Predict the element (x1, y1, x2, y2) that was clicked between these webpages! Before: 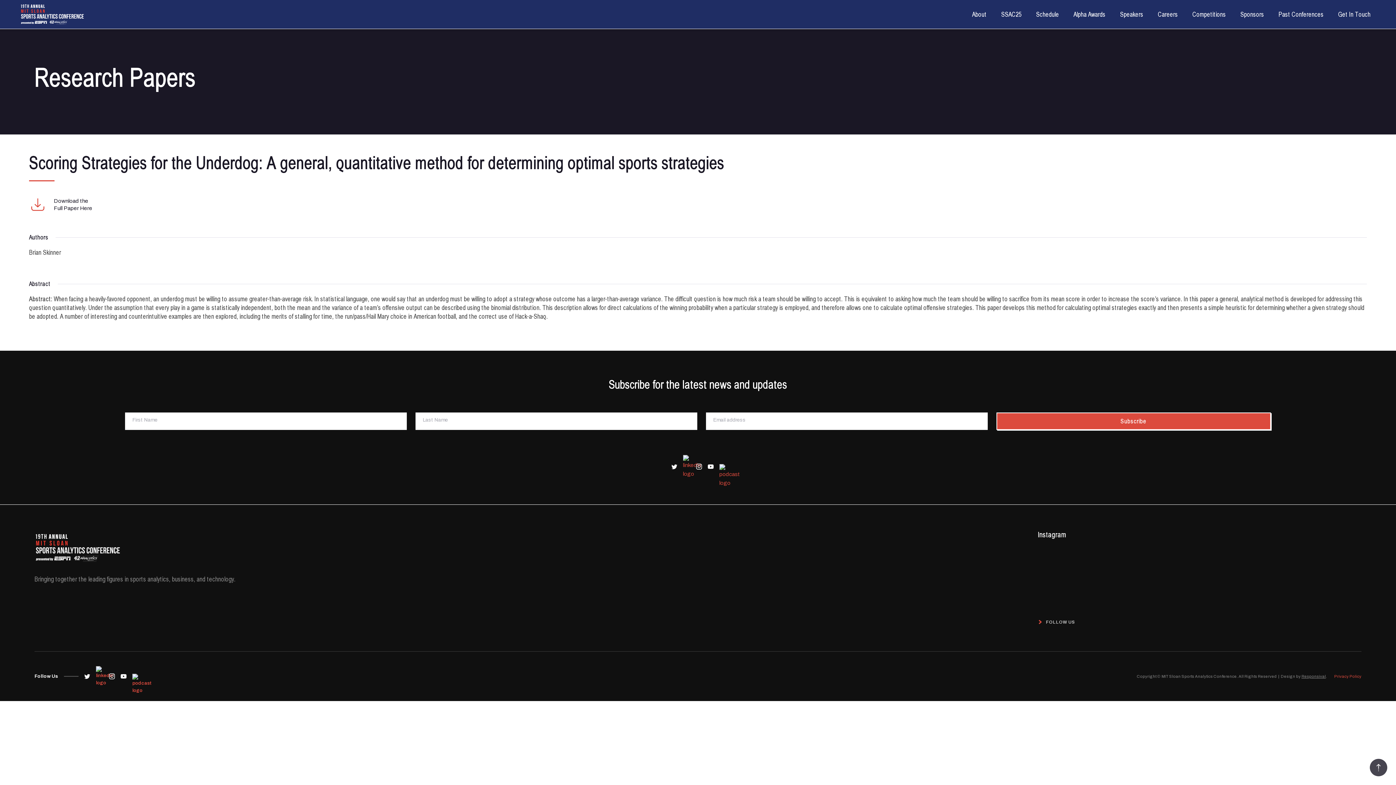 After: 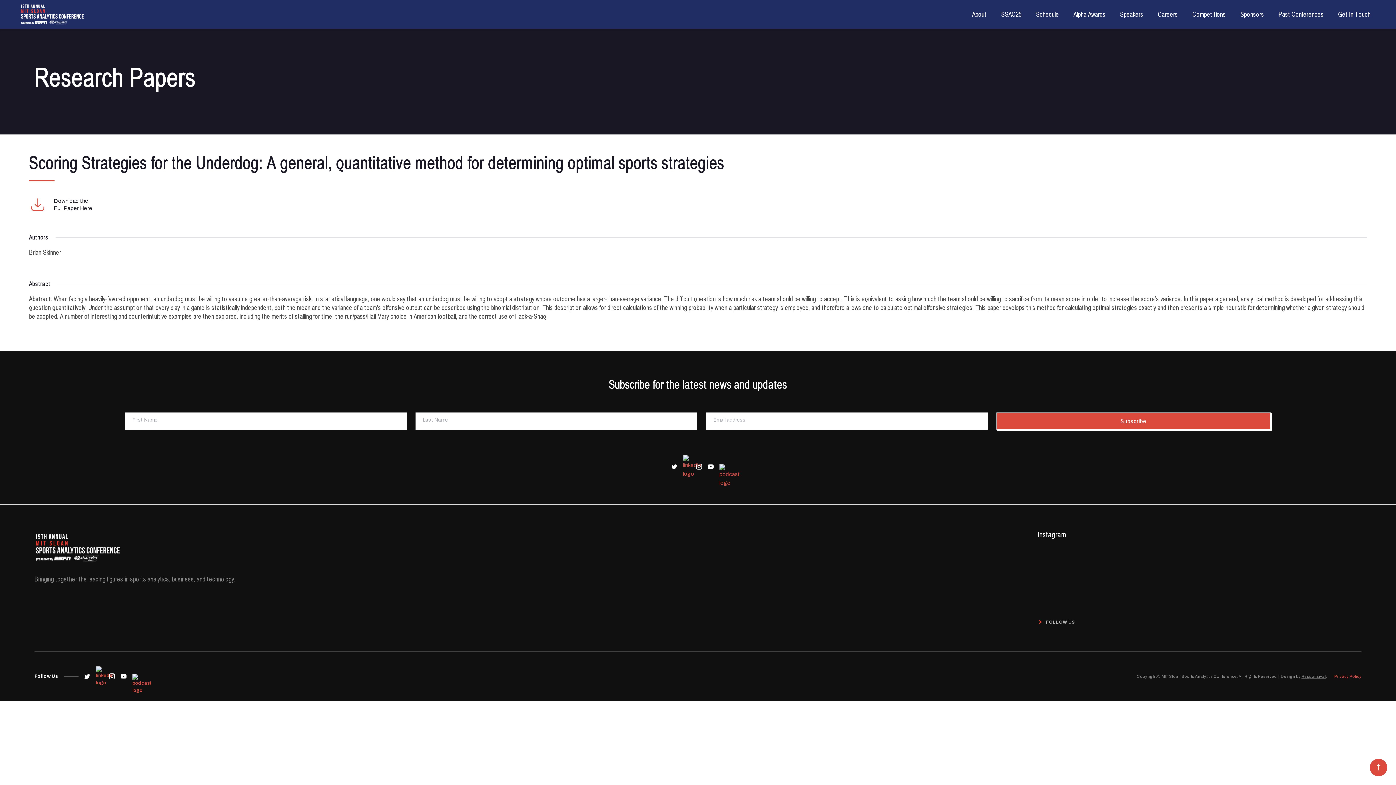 Action: bbox: (1370, 759, 1387, 776)